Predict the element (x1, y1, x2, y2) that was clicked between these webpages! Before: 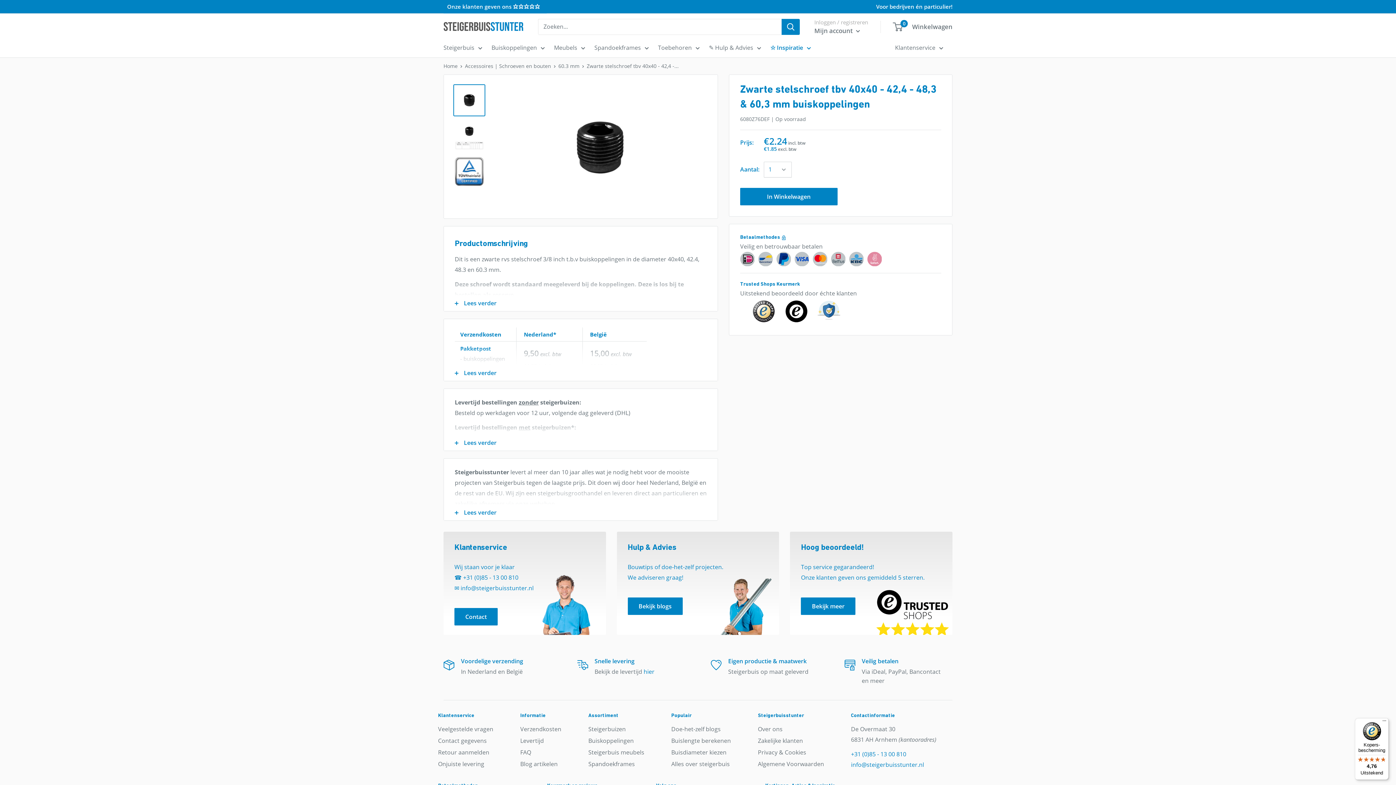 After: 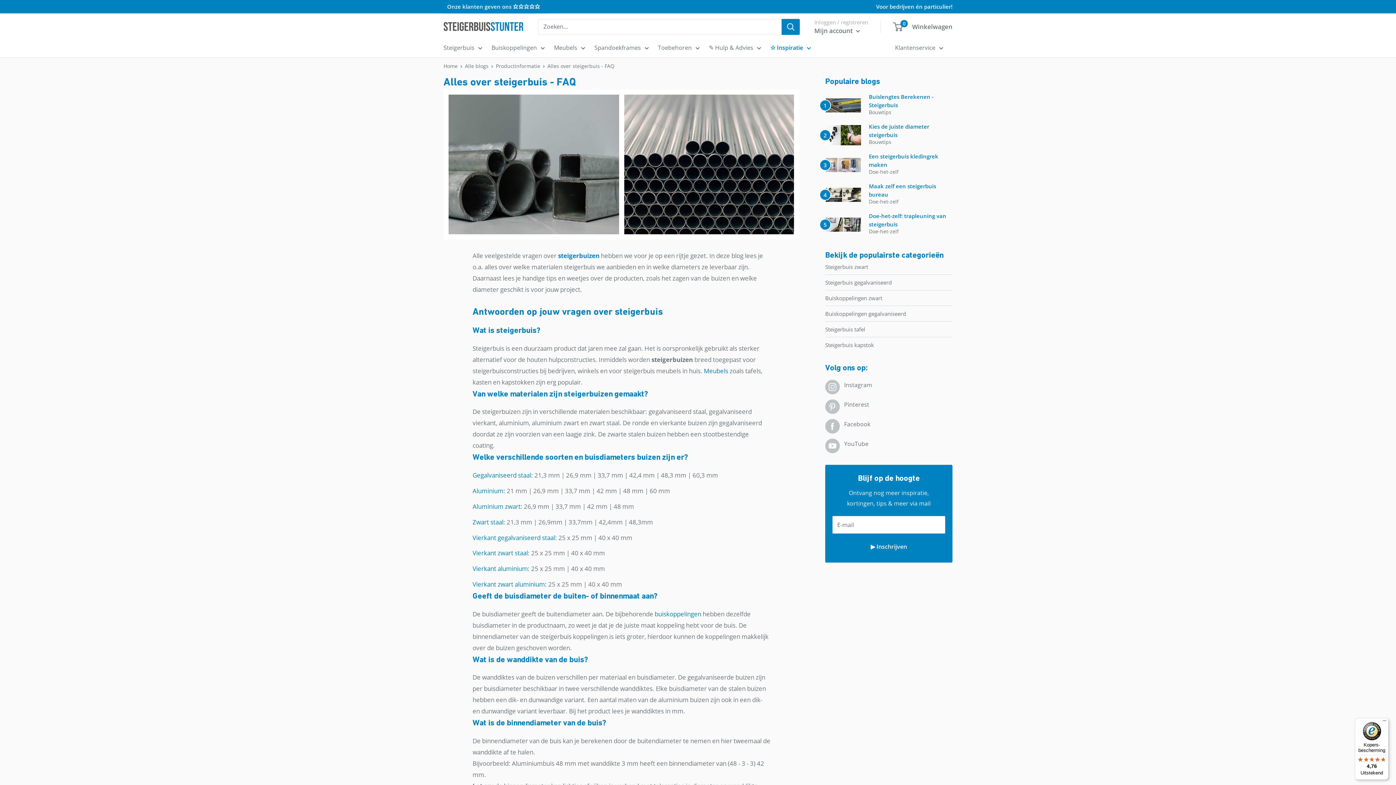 Action: bbox: (671, 758, 743, 770) label: Alles over steigerbuis